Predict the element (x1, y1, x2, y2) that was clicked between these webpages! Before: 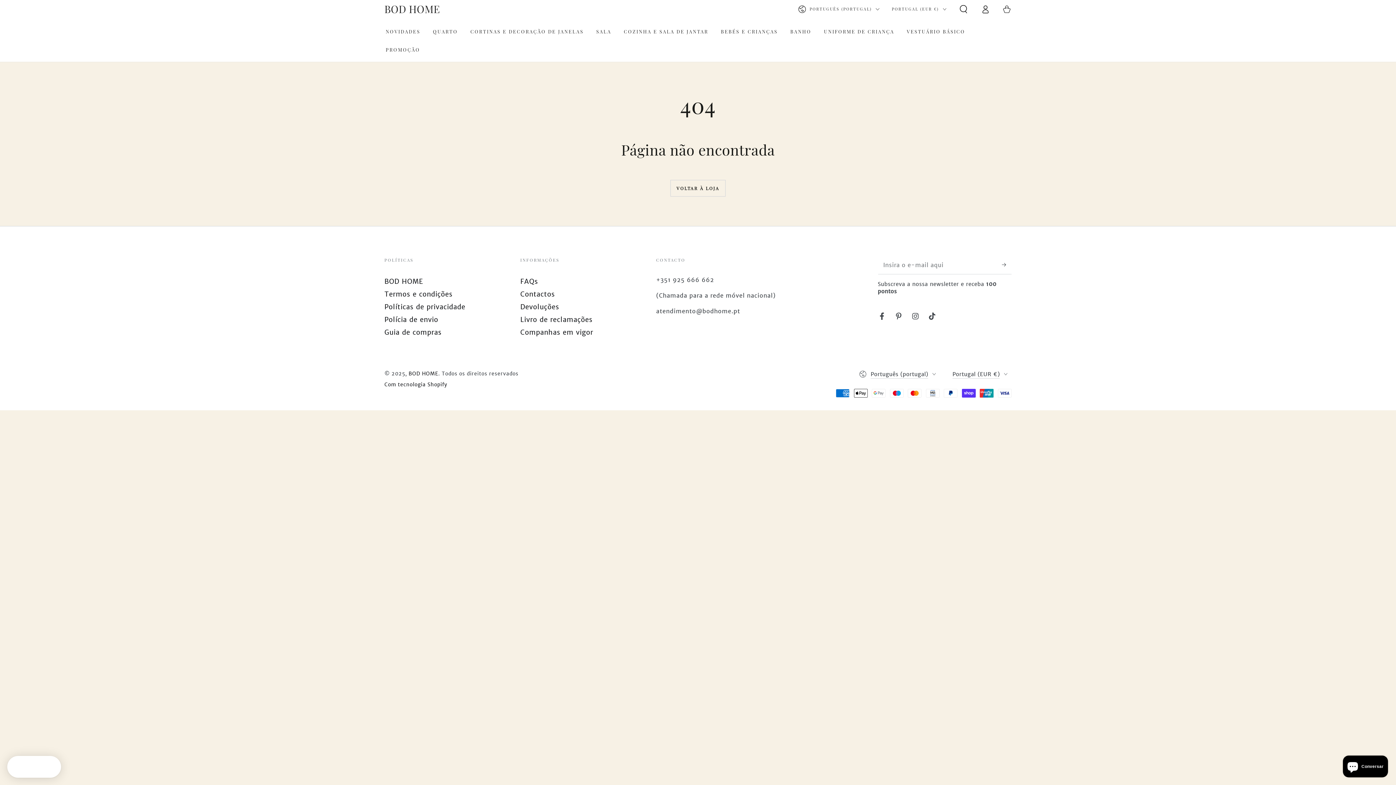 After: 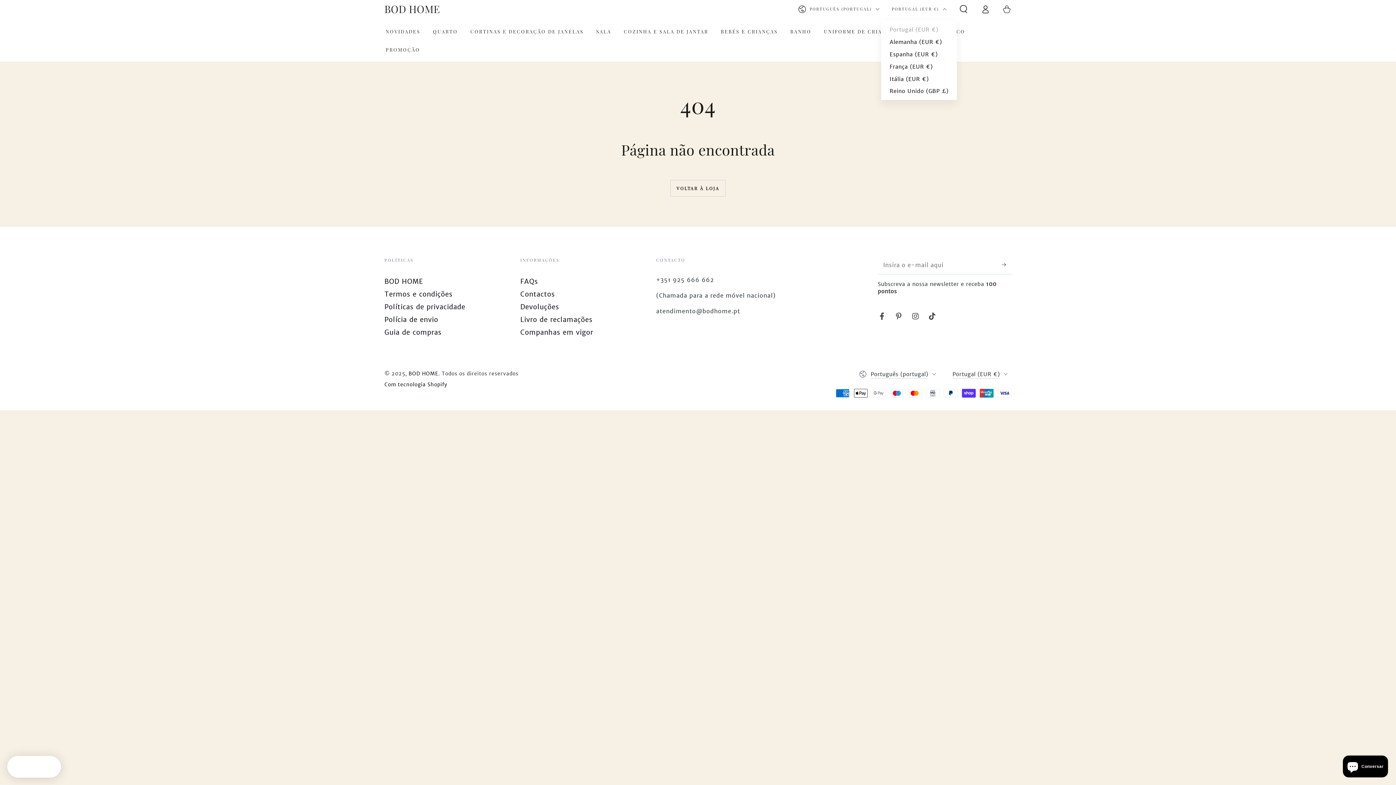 Action: bbox: (892, 0, 946, 18) label: PORTUGAL (EUR €)